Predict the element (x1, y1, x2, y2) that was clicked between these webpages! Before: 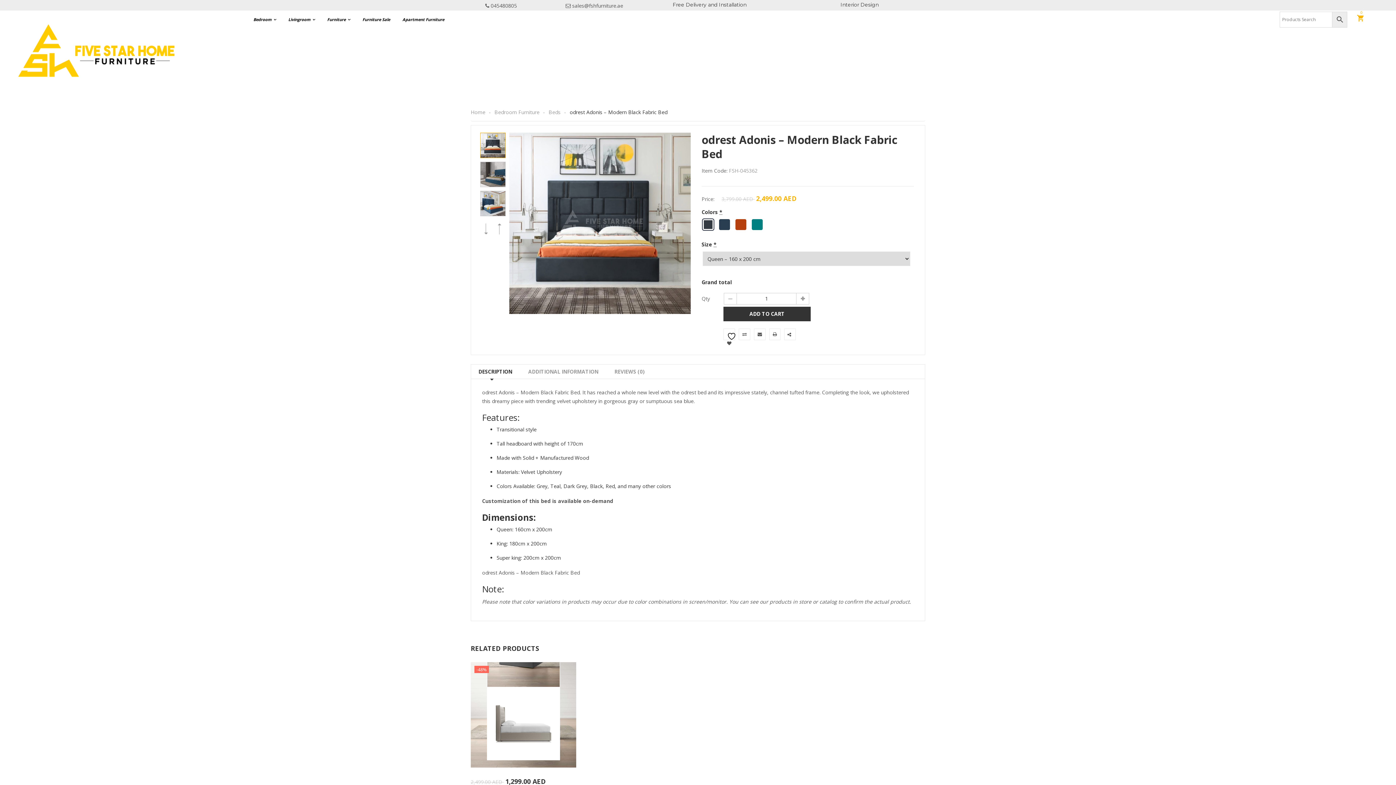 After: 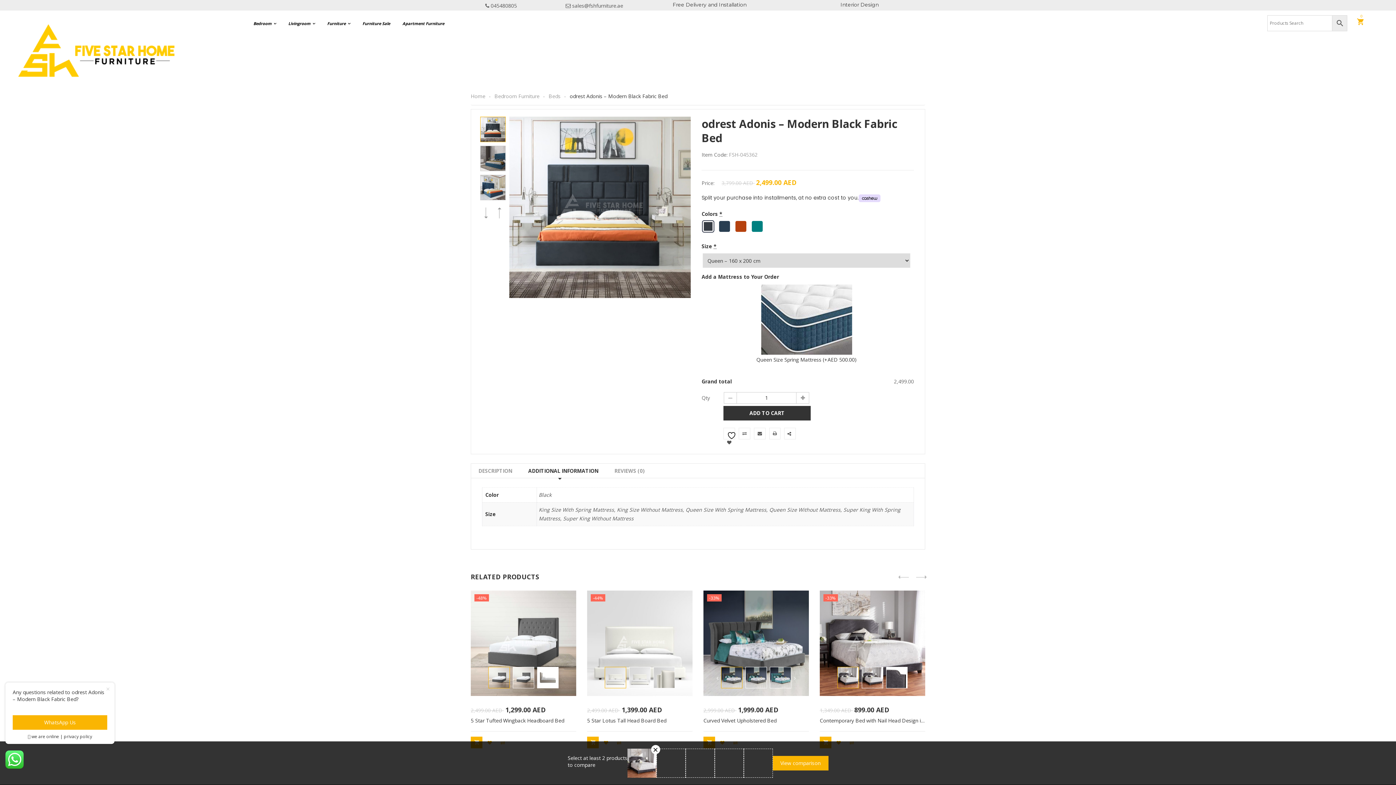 Action: bbox: (521, 364, 605, 378) label: ADDITIONAL INFORMATION